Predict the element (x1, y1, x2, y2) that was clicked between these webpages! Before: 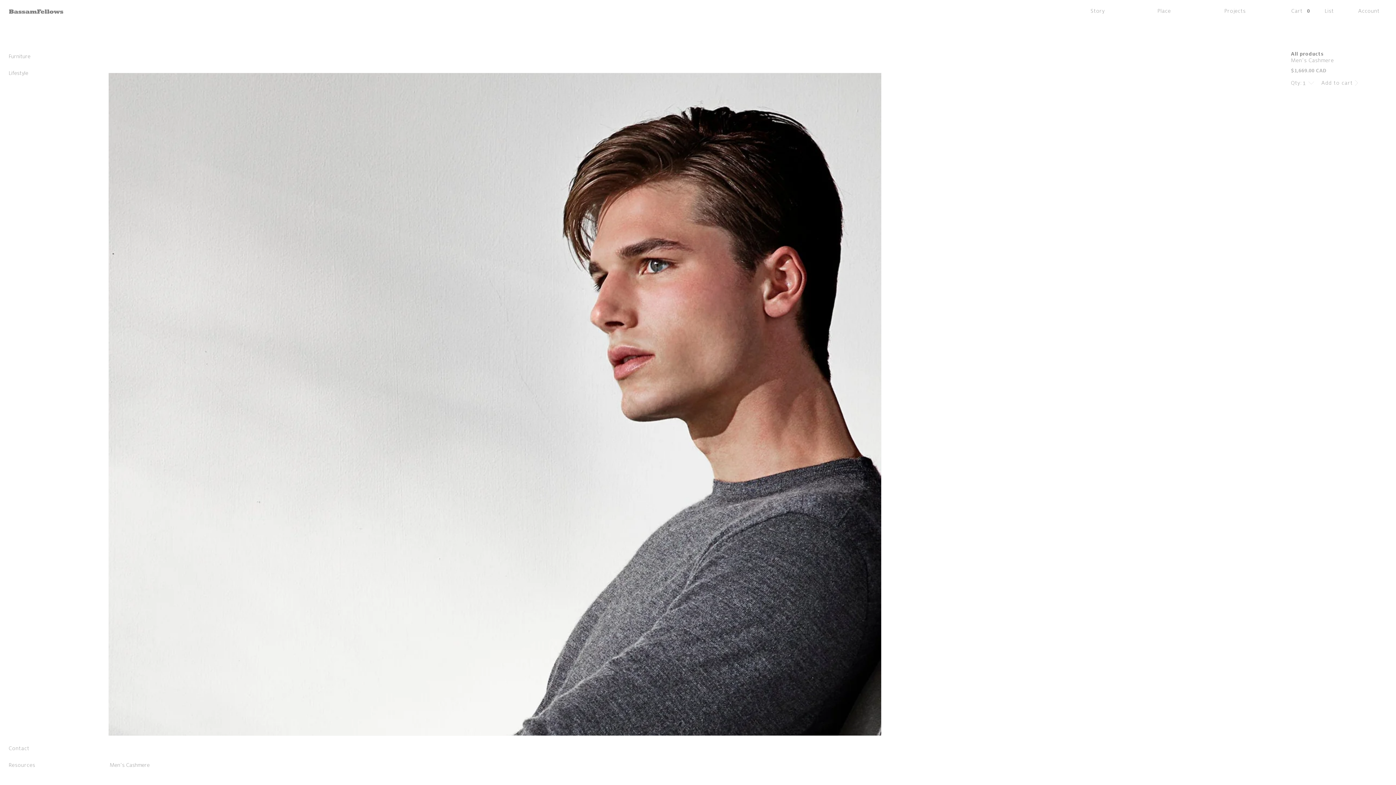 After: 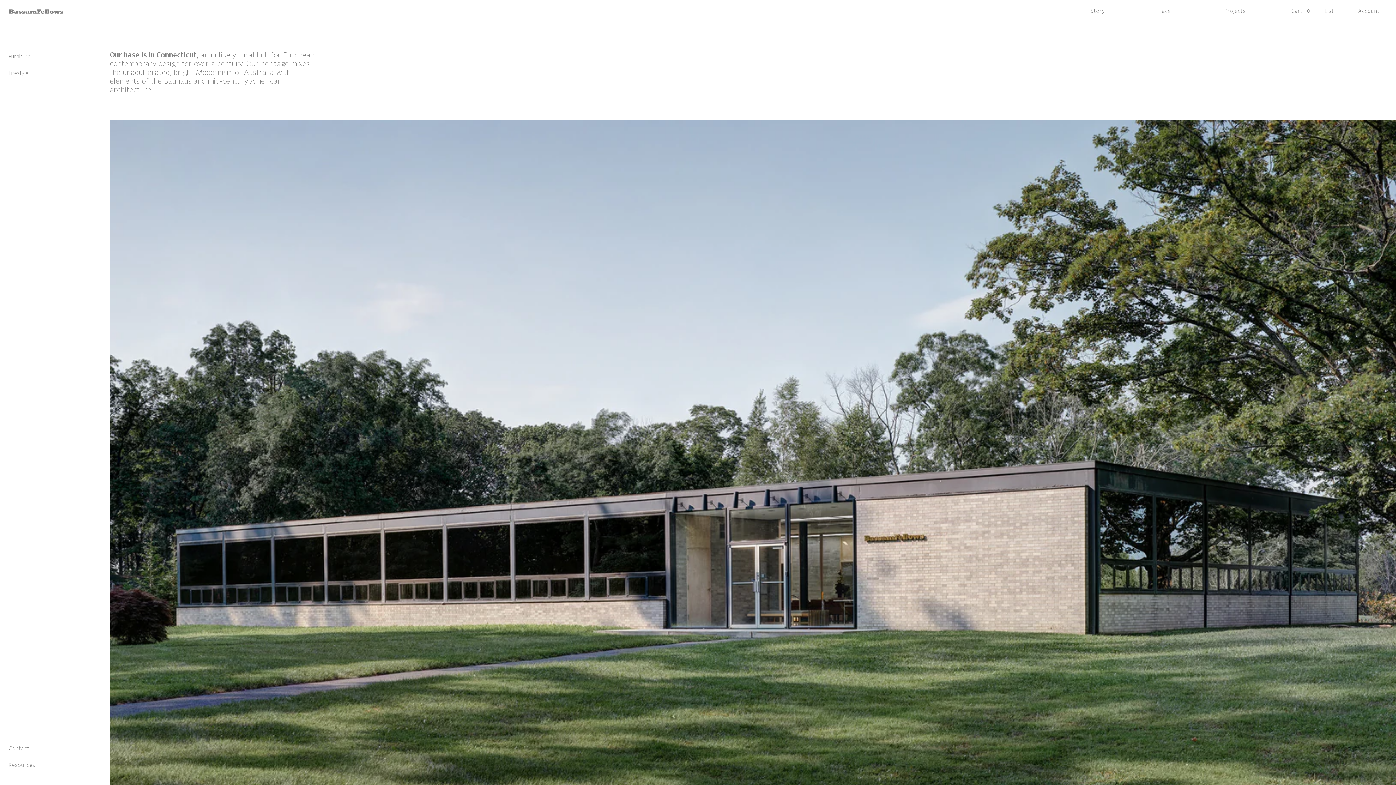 Action: bbox: (1157, 8, 1185, 14) label: Place